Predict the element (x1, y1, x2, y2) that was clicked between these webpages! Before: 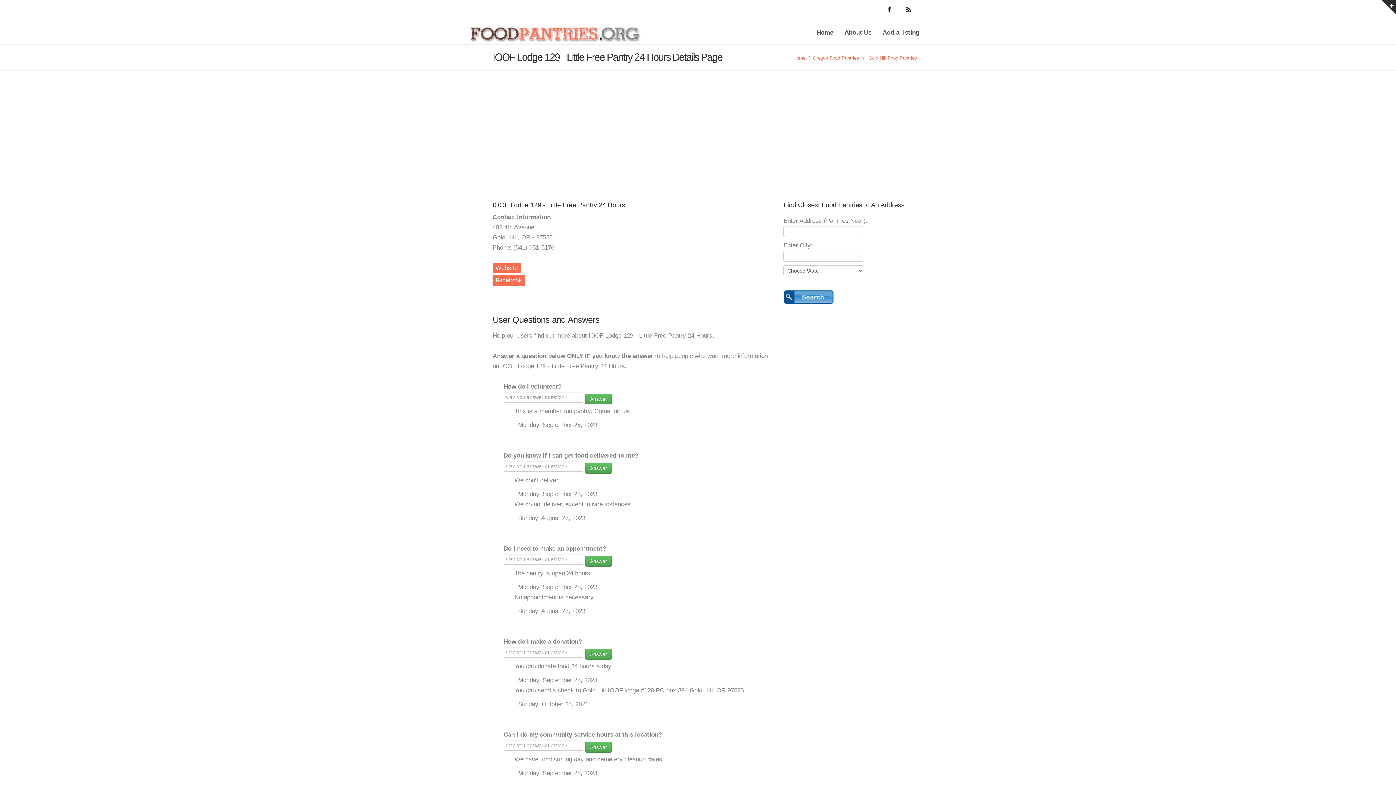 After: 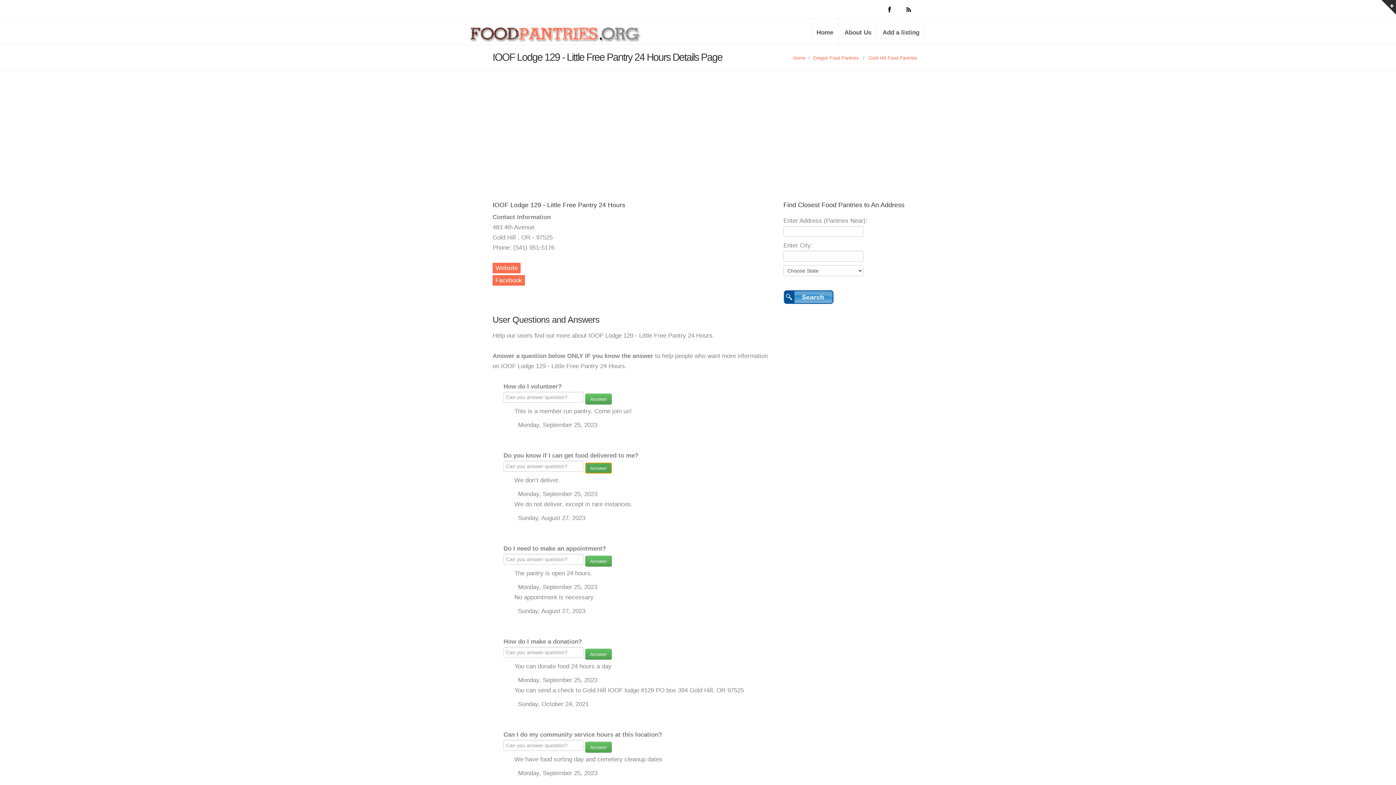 Action: label: Answer bbox: (585, 462, 612, 473)